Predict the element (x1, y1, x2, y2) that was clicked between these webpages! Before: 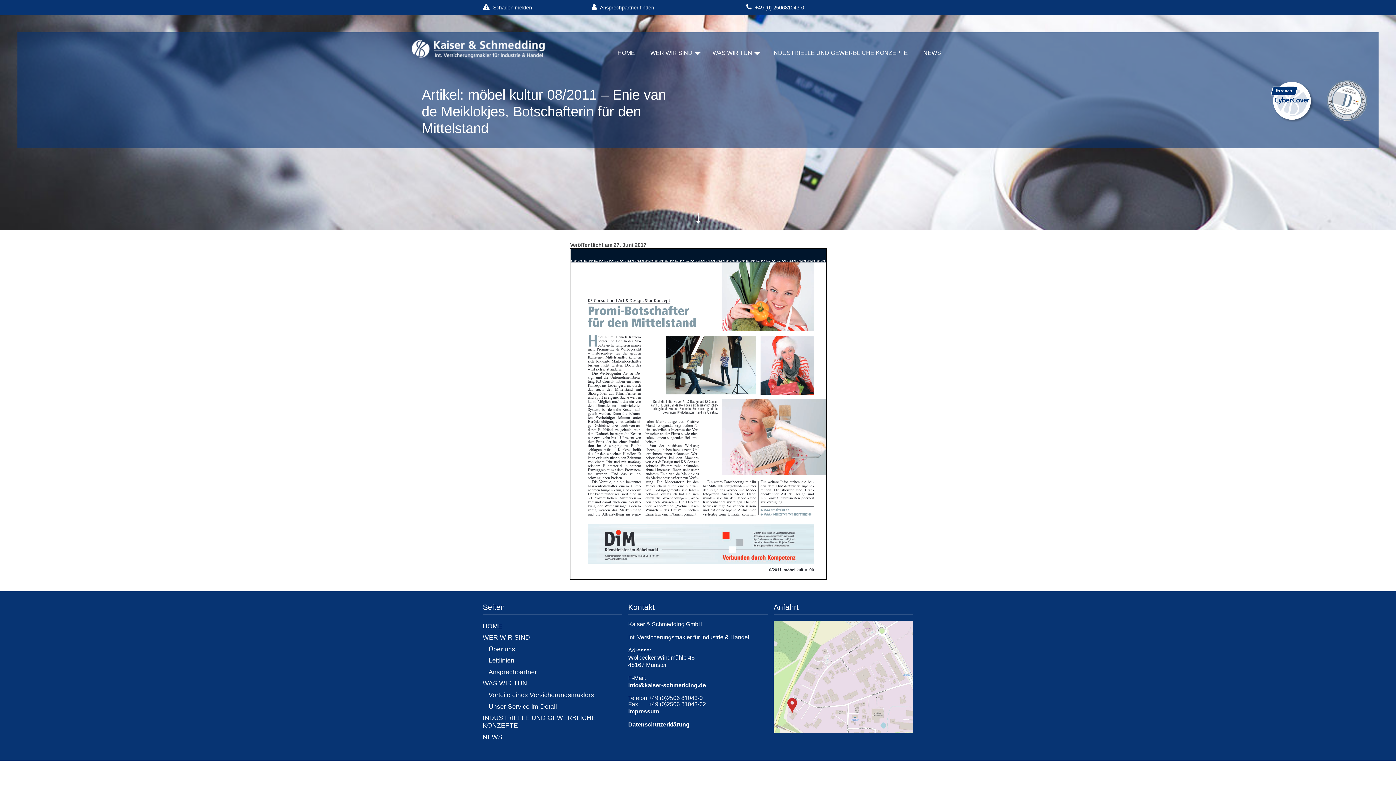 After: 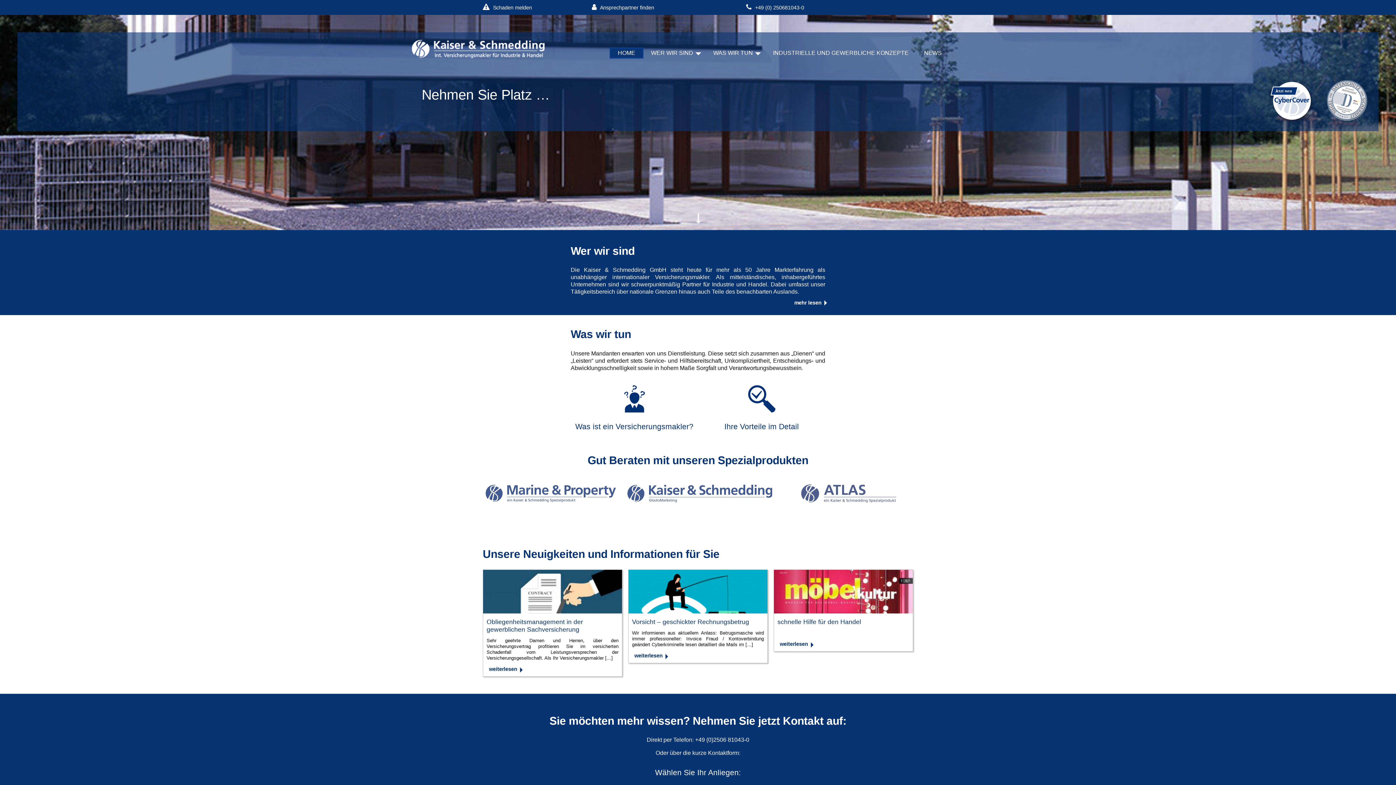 Action: label: HOME bbox: (609, 48, 642, 58)